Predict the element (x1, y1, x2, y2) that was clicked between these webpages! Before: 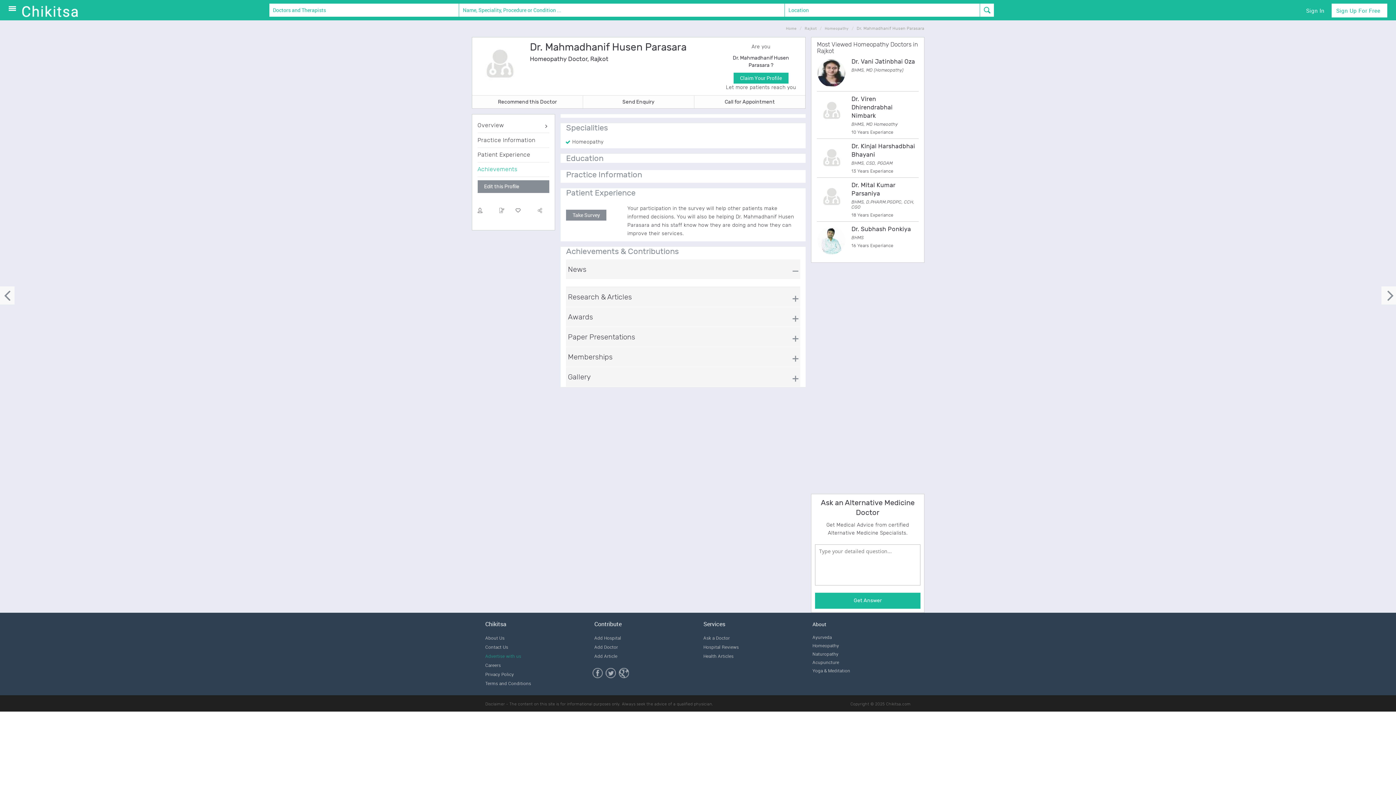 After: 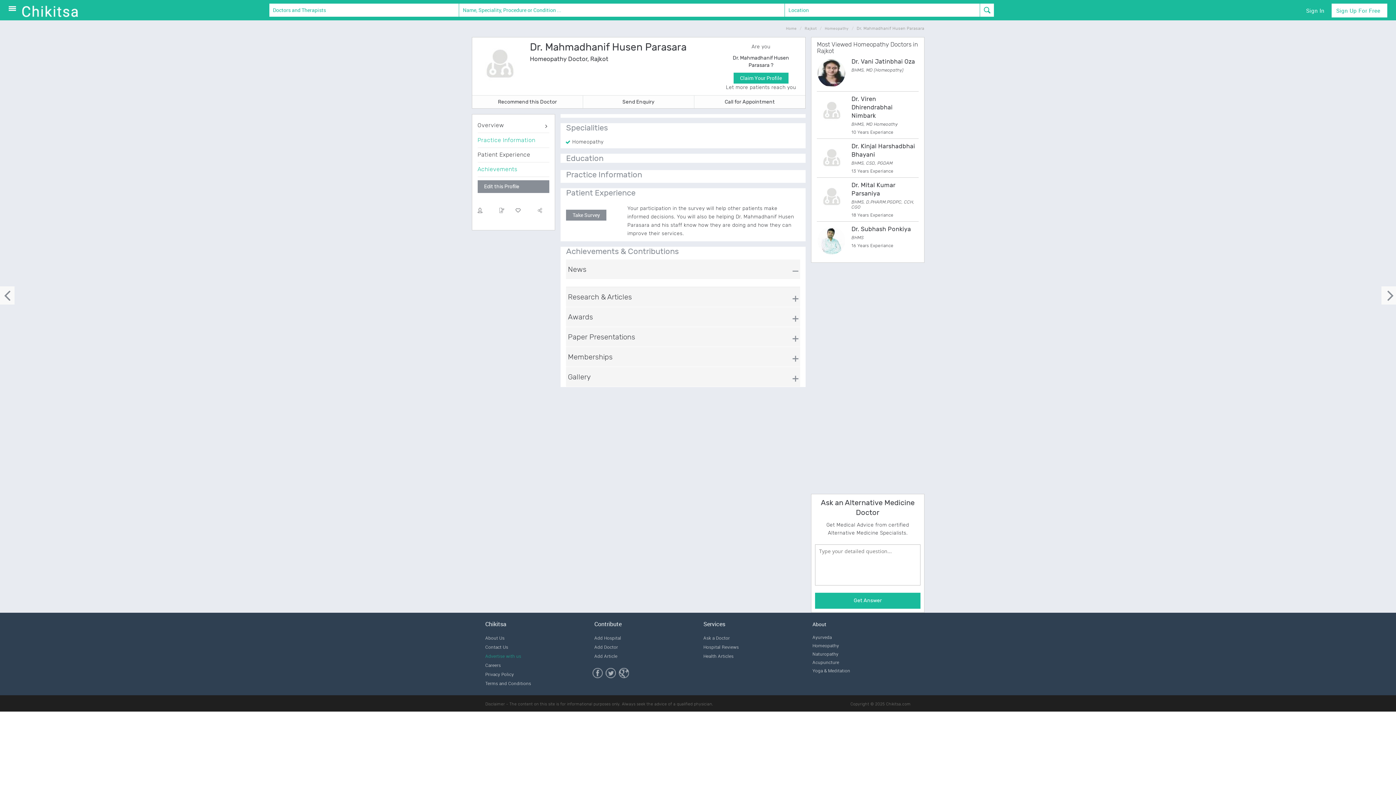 Action: bbox: (477, 133, 549, 147) label: Practice Information